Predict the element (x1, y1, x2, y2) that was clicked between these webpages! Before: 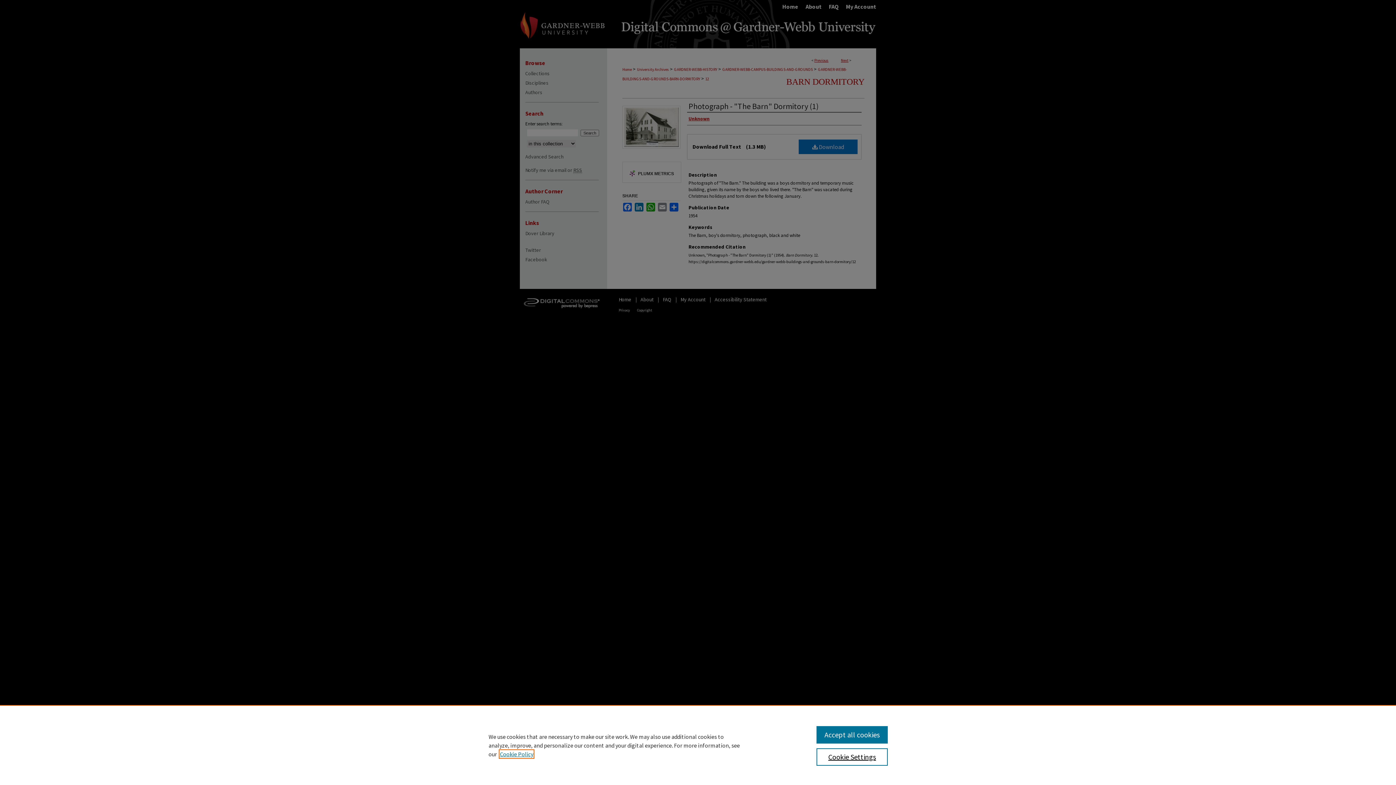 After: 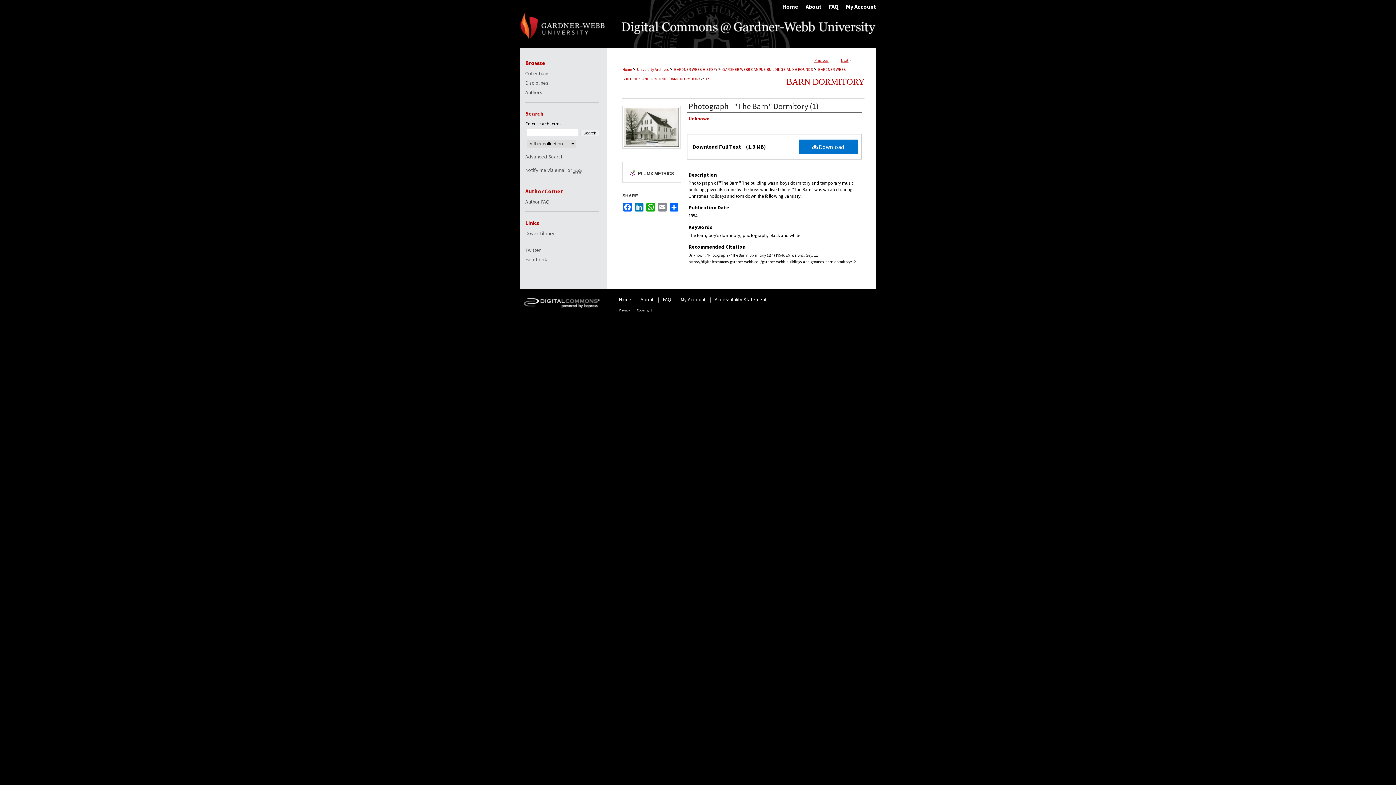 Action: bbox: (816, 726, 887, 744) label: Accept all cookies